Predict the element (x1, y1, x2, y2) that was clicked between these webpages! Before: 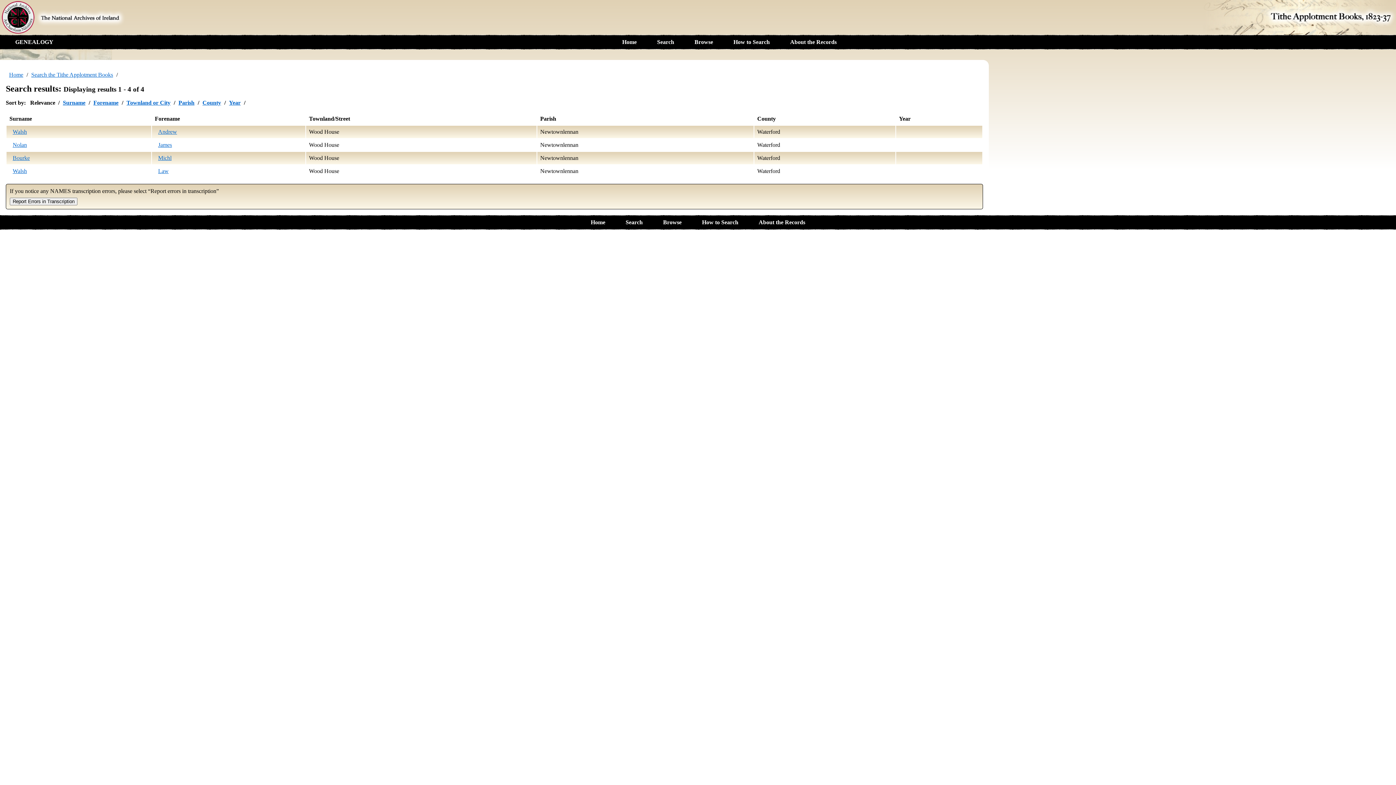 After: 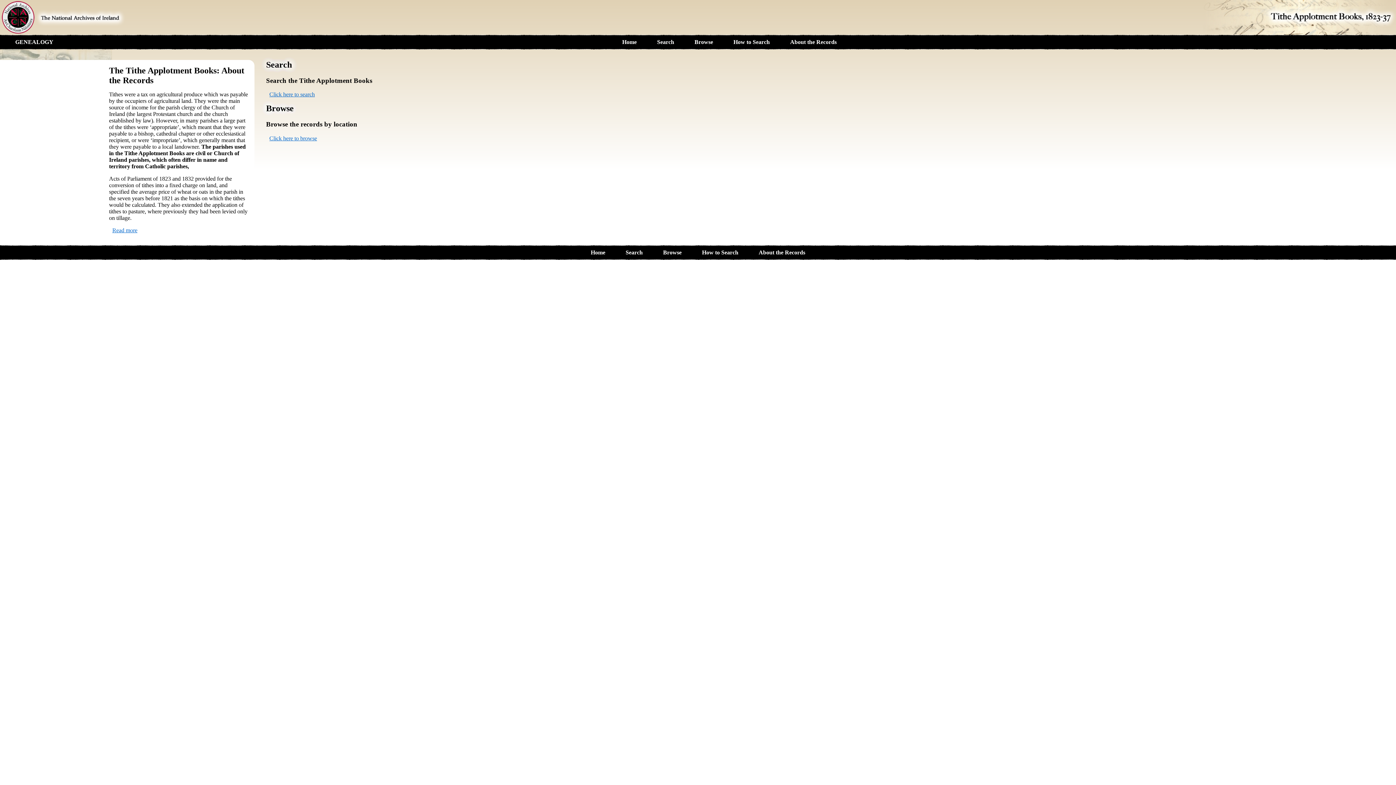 Action: bbox: (780, 35, 846, 49) label: About the Records